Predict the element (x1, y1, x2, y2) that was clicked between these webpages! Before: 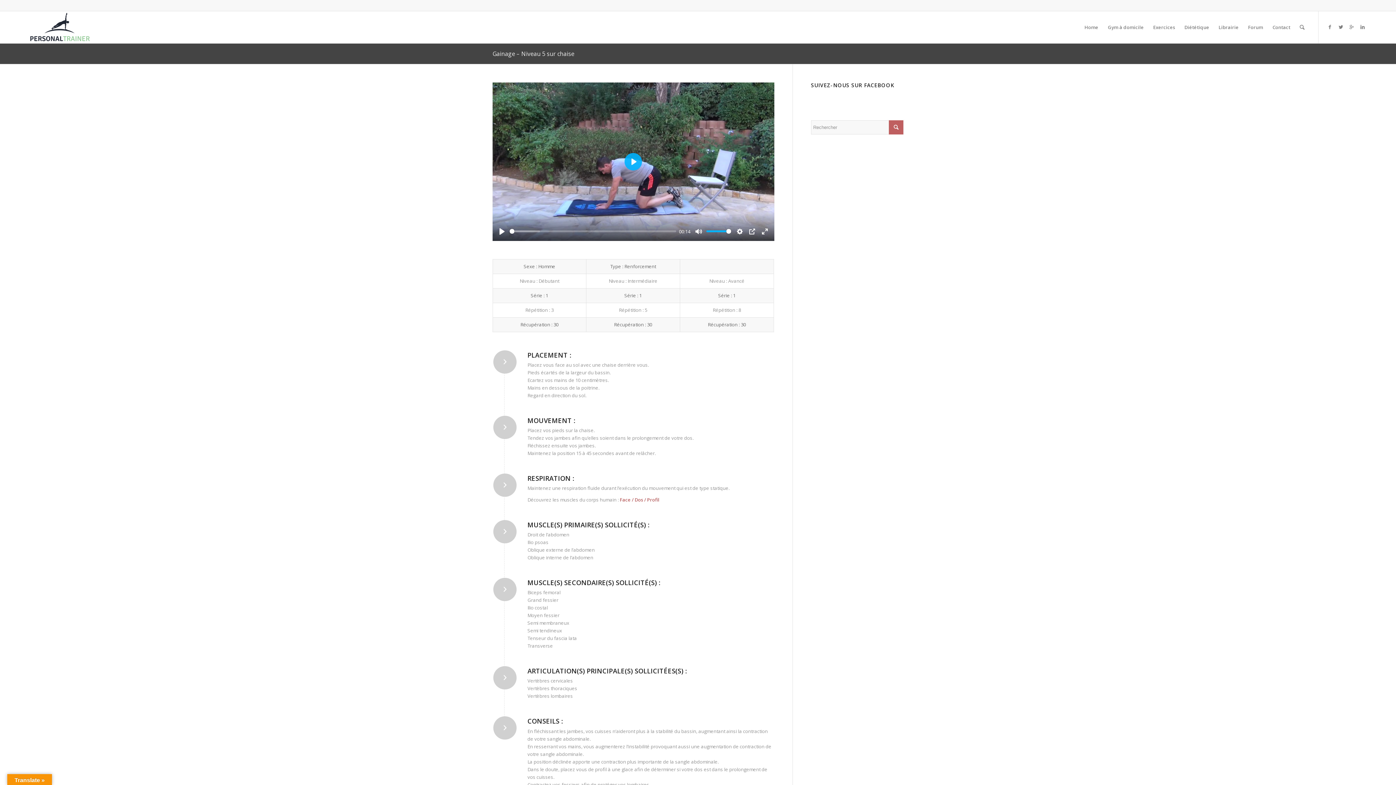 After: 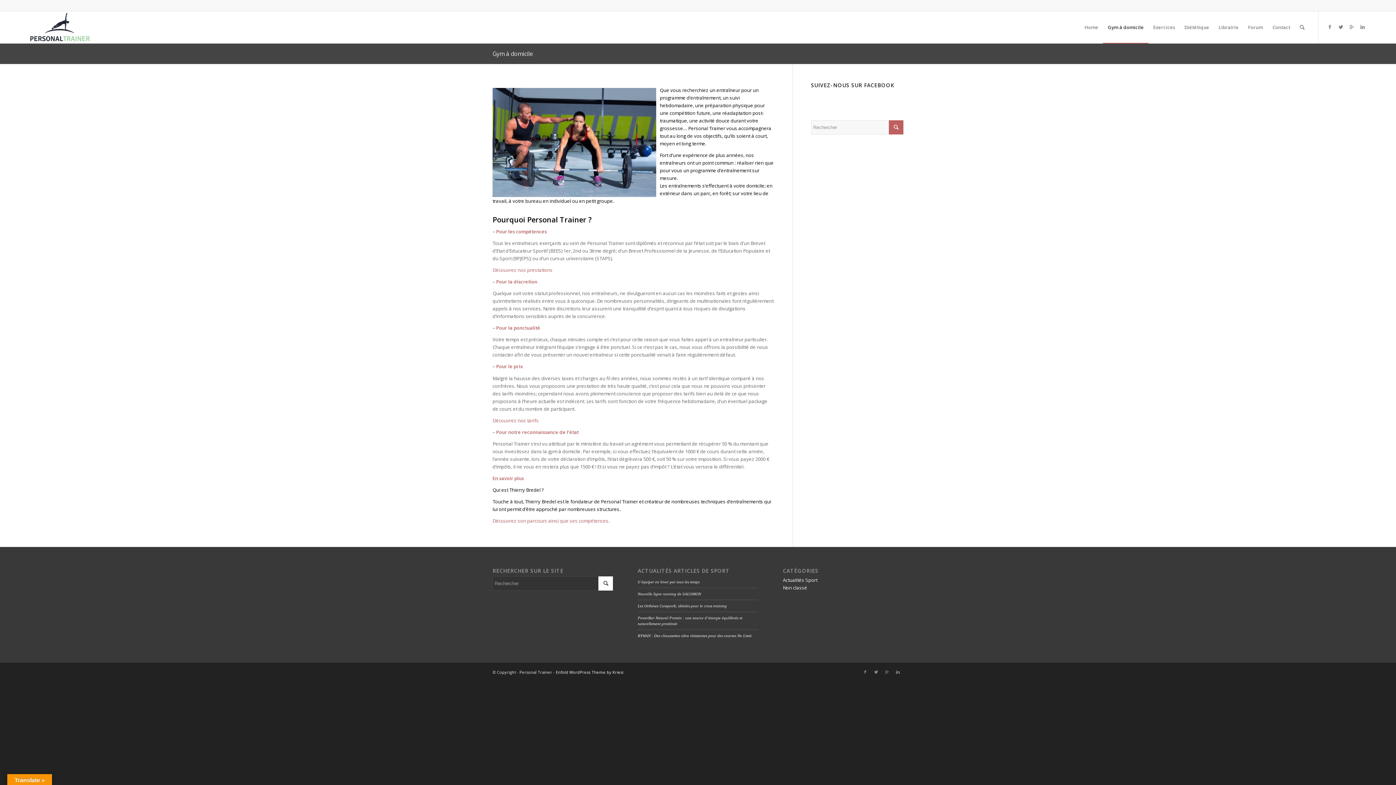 Action: bbox: (1103, 11, 1148, 43) label: Gym à domicile